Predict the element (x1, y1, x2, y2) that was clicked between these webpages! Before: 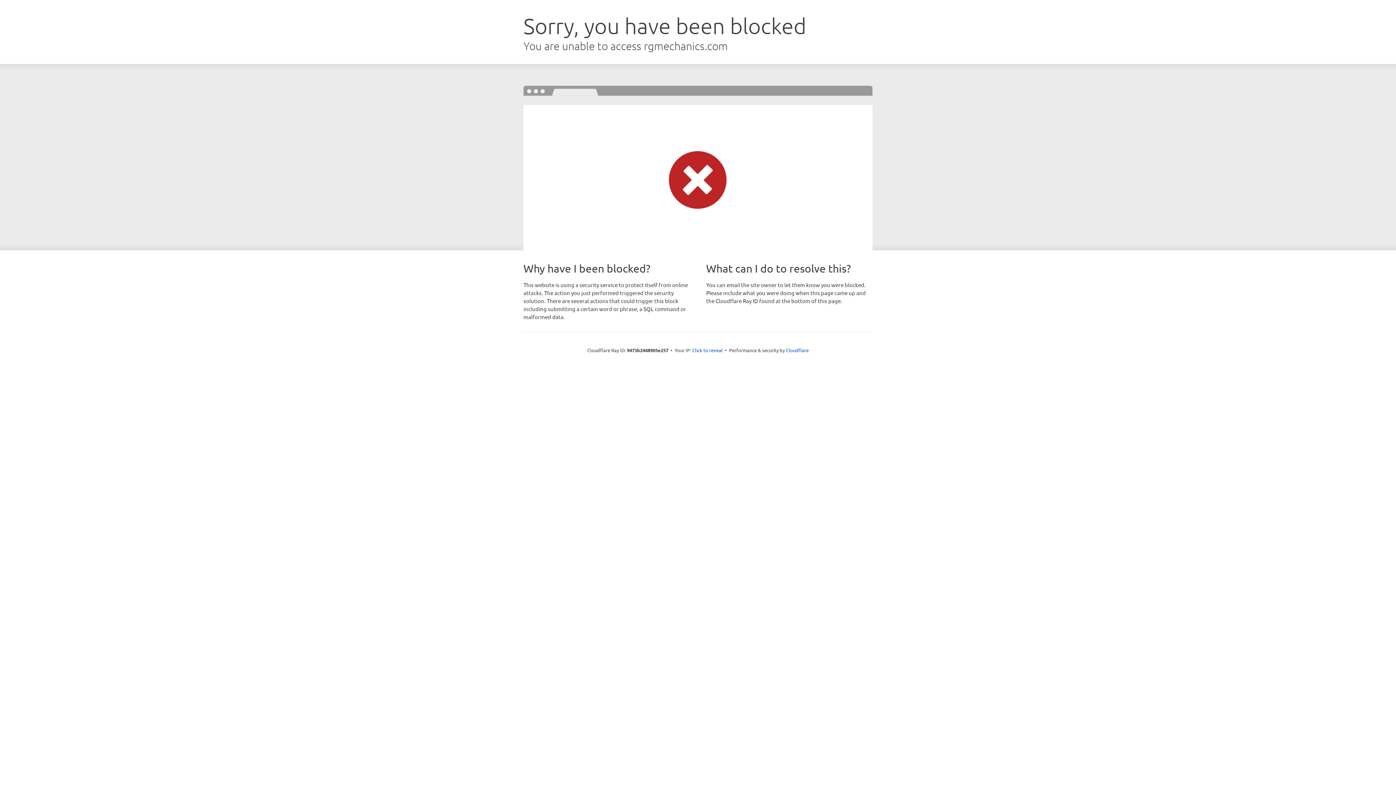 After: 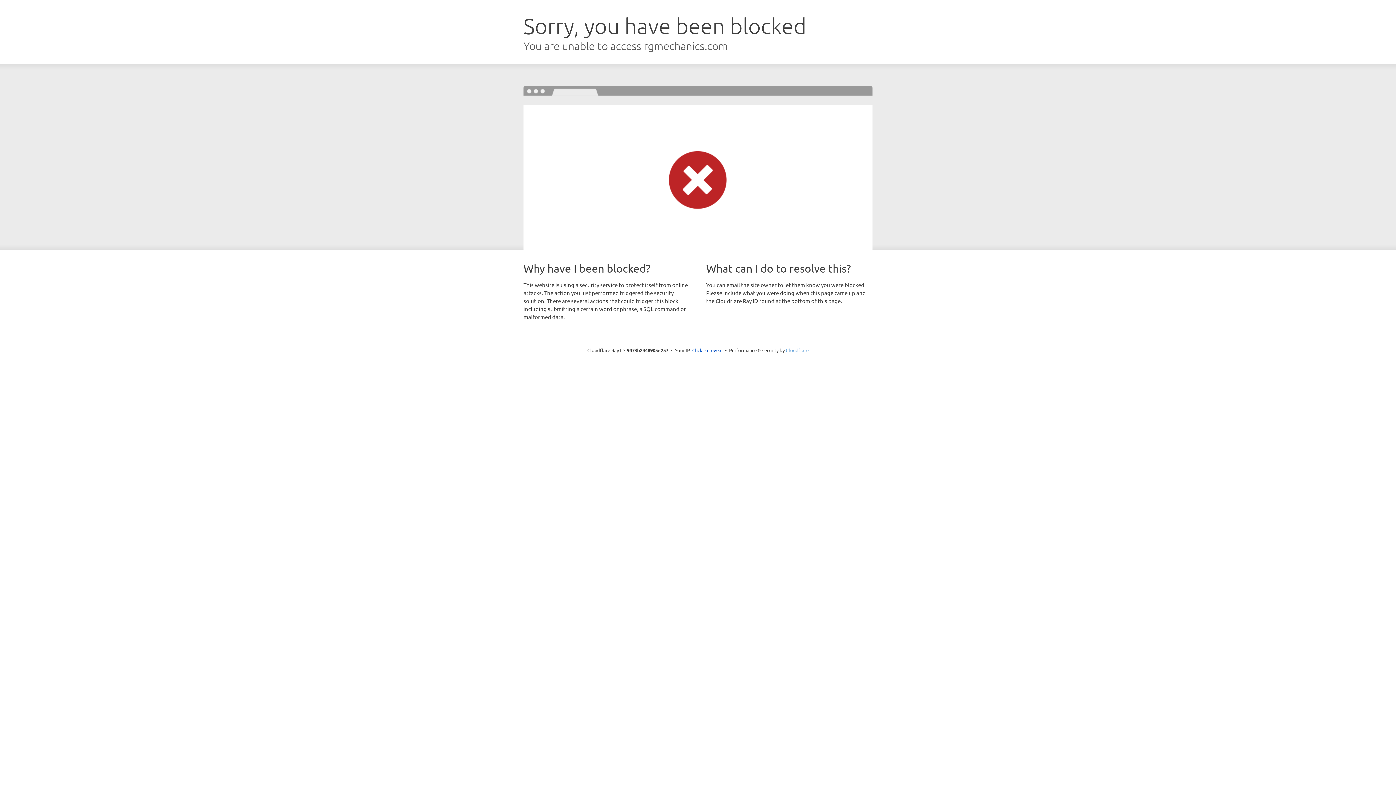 Action: bbox: (786, 347, 808, 353) label: Cloudflare